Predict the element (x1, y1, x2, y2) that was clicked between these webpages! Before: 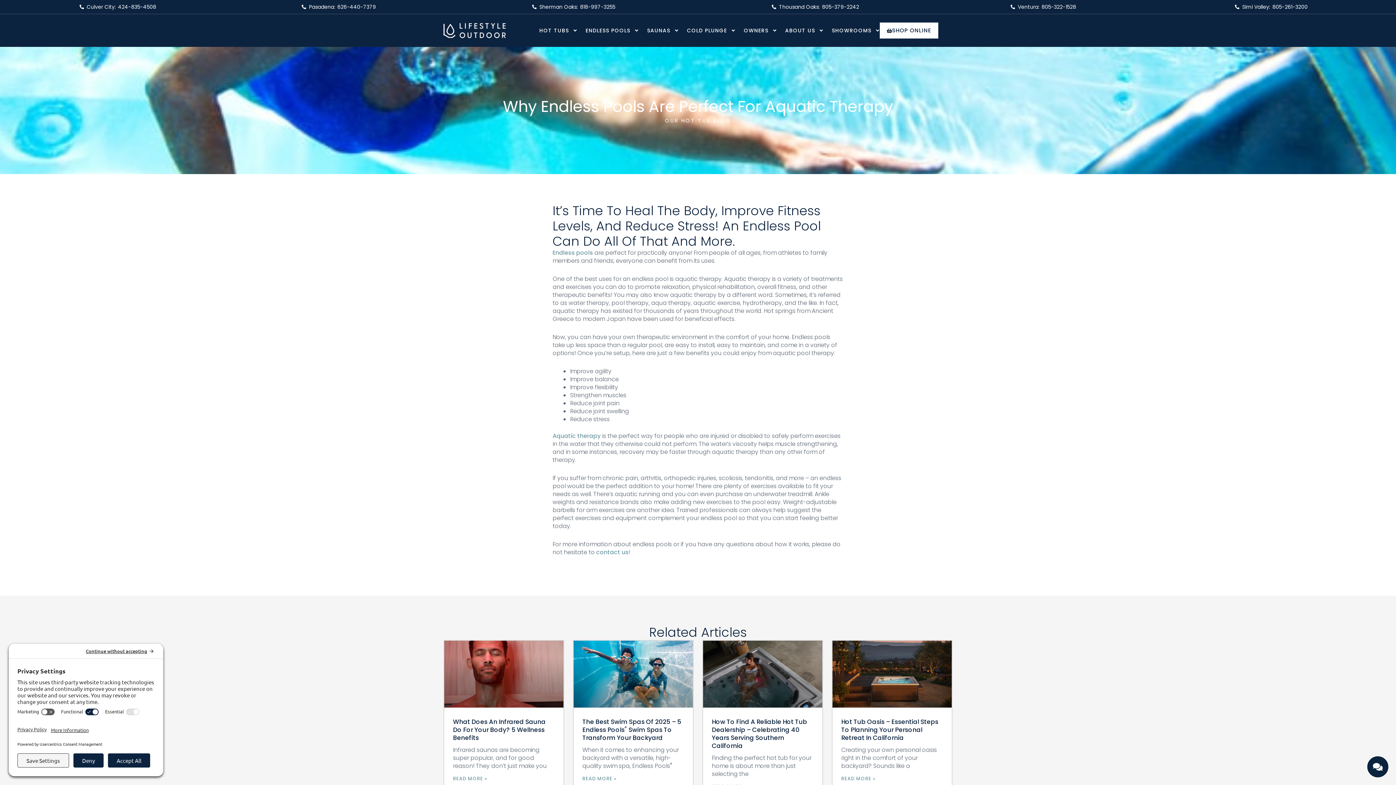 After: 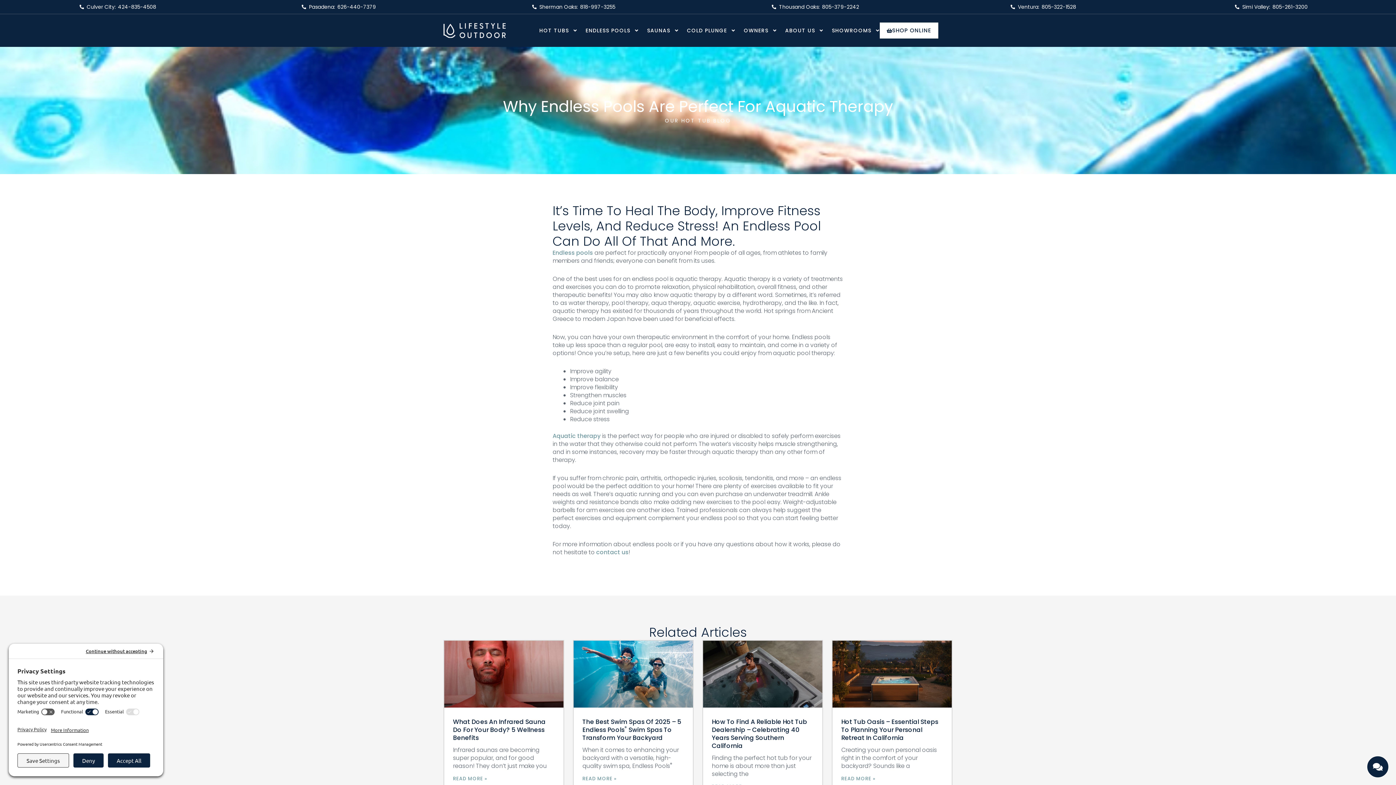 Action: bbox: (337, 3, 376, 10) label: 626-440-7379